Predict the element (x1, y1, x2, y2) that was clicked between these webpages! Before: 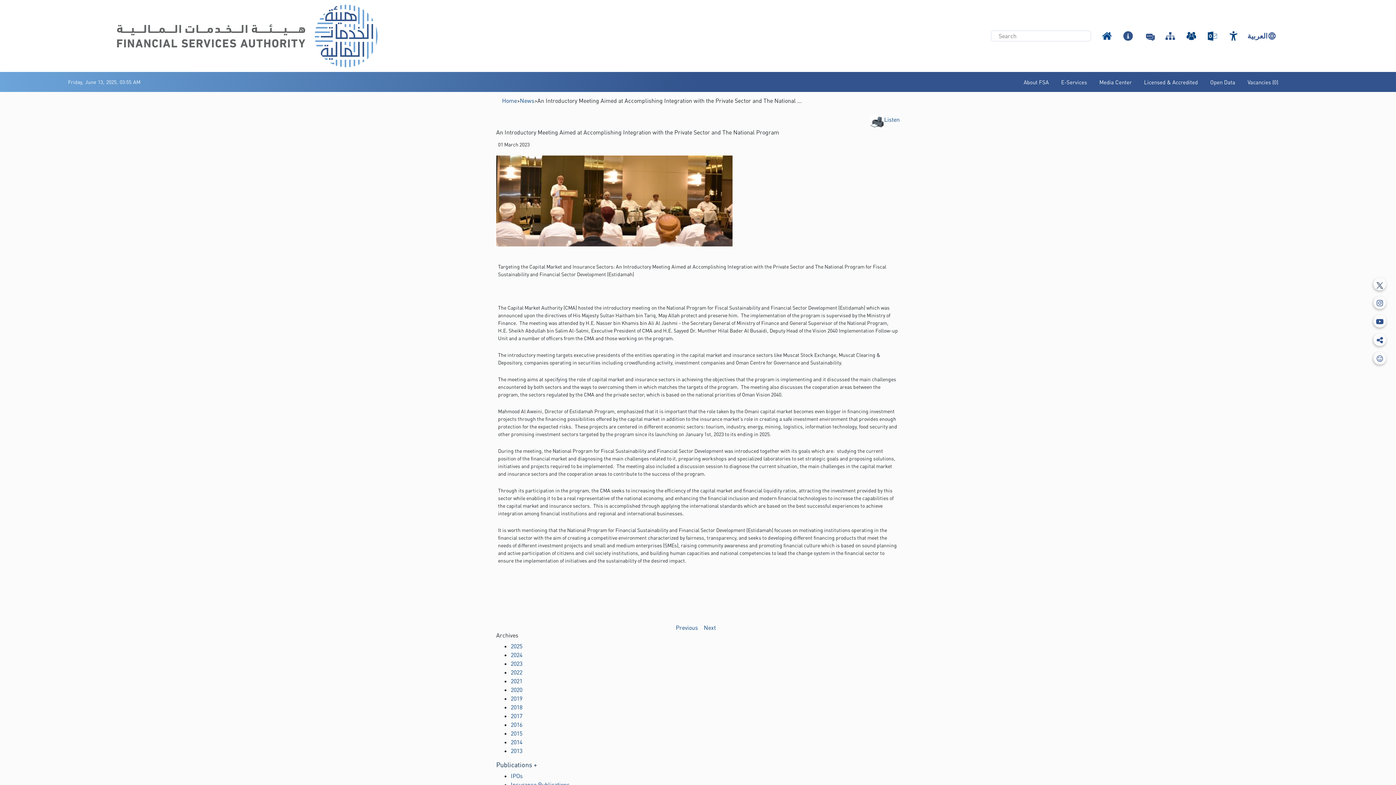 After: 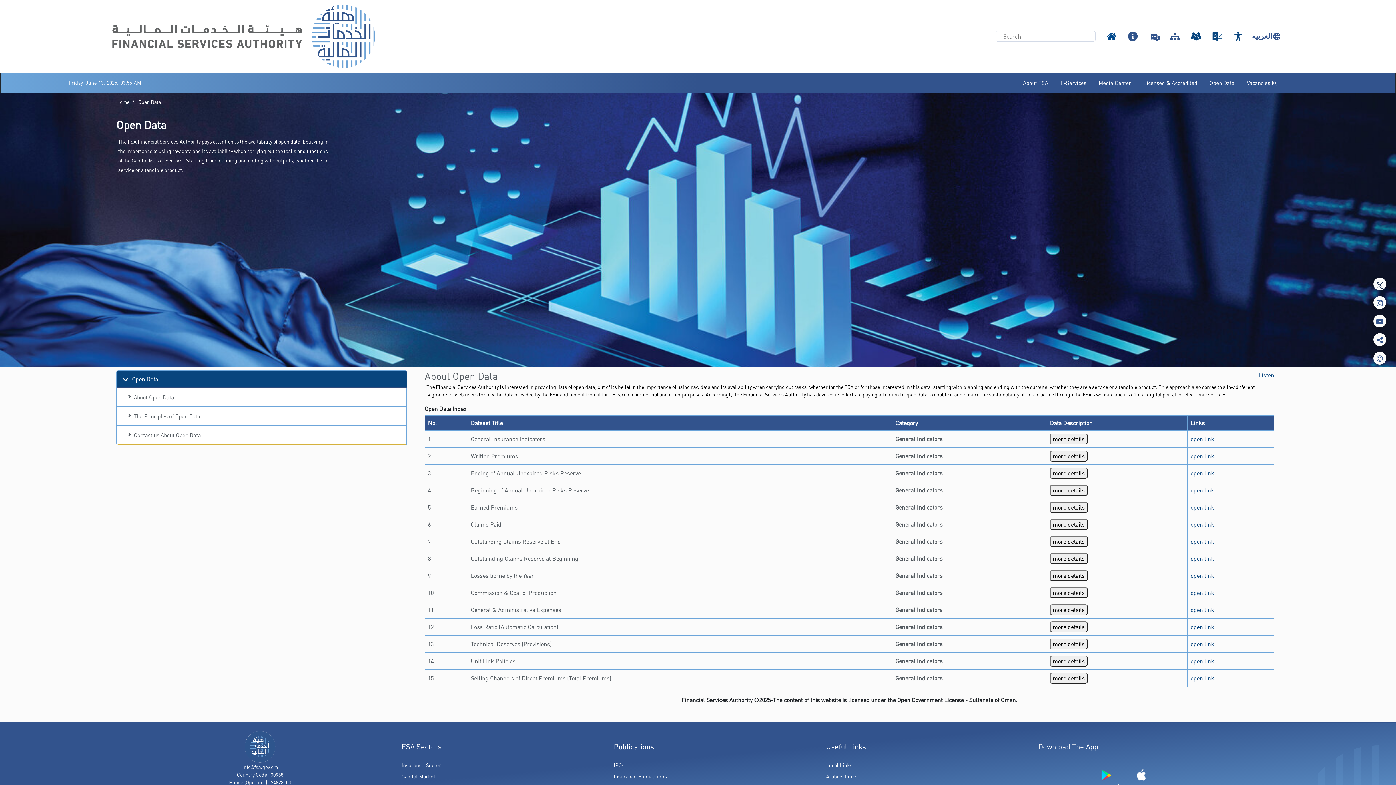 Action: bbox: (1209, 78, 1236, 86) label: Open Data